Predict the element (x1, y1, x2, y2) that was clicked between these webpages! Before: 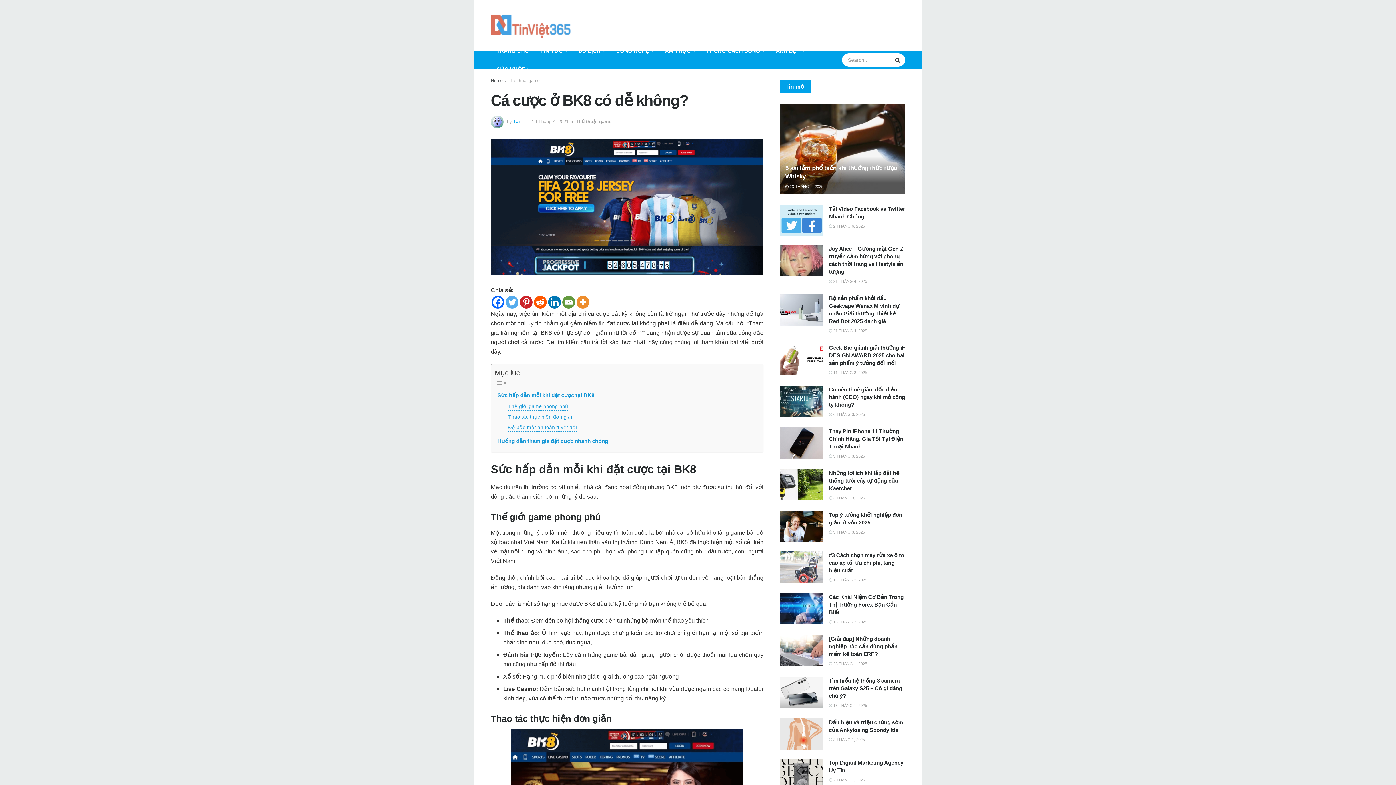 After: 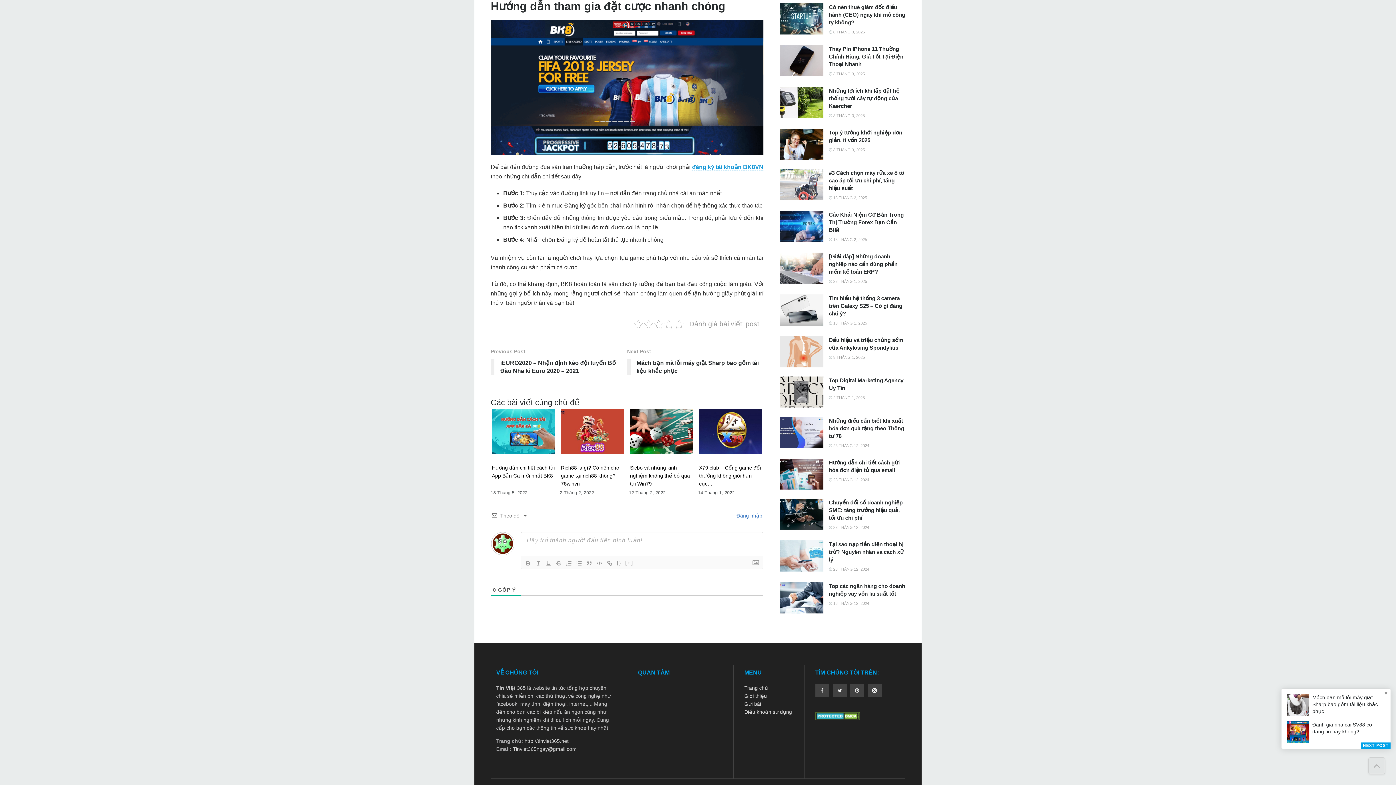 Action: label: Hướng dẫn tham gia đặt cược nhanh chóng bbox: (497, 437, 608, 446)